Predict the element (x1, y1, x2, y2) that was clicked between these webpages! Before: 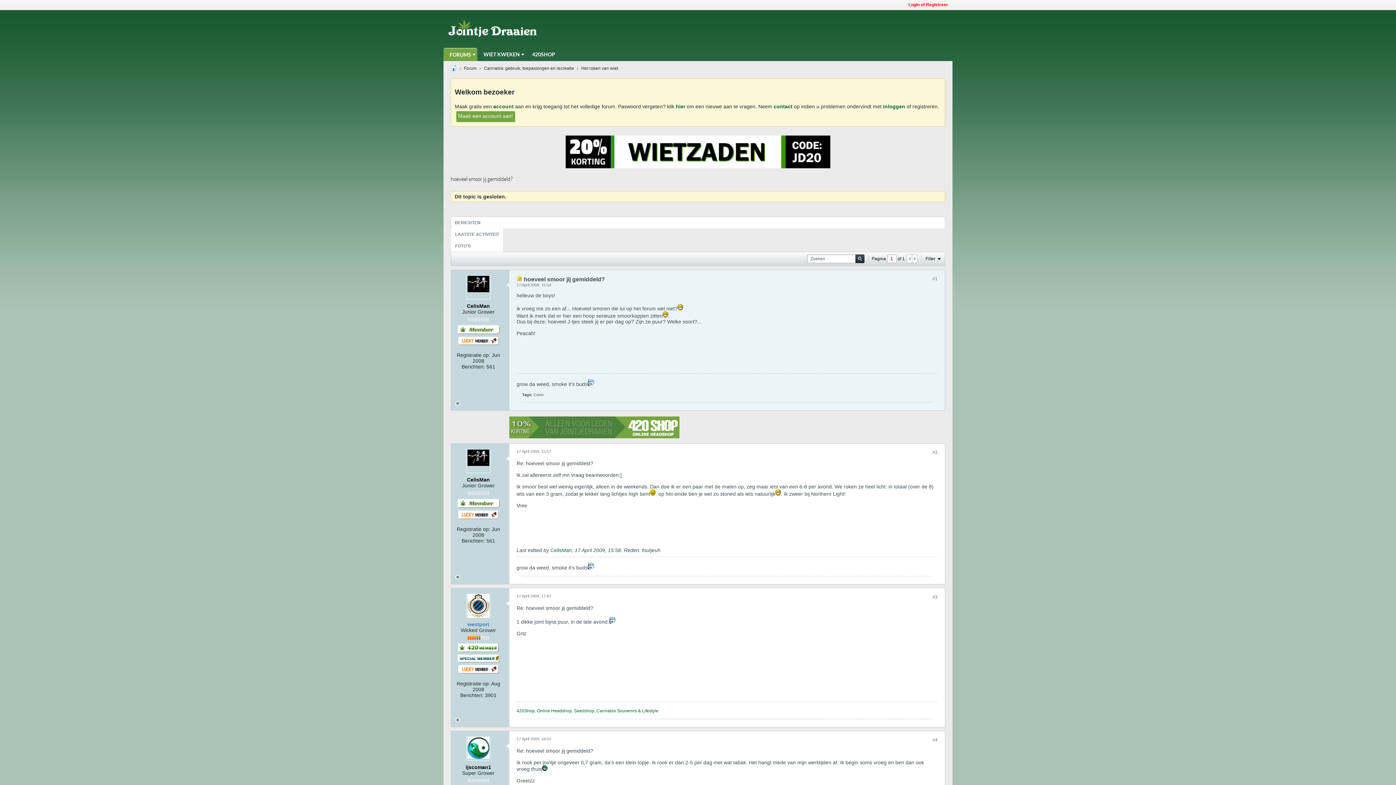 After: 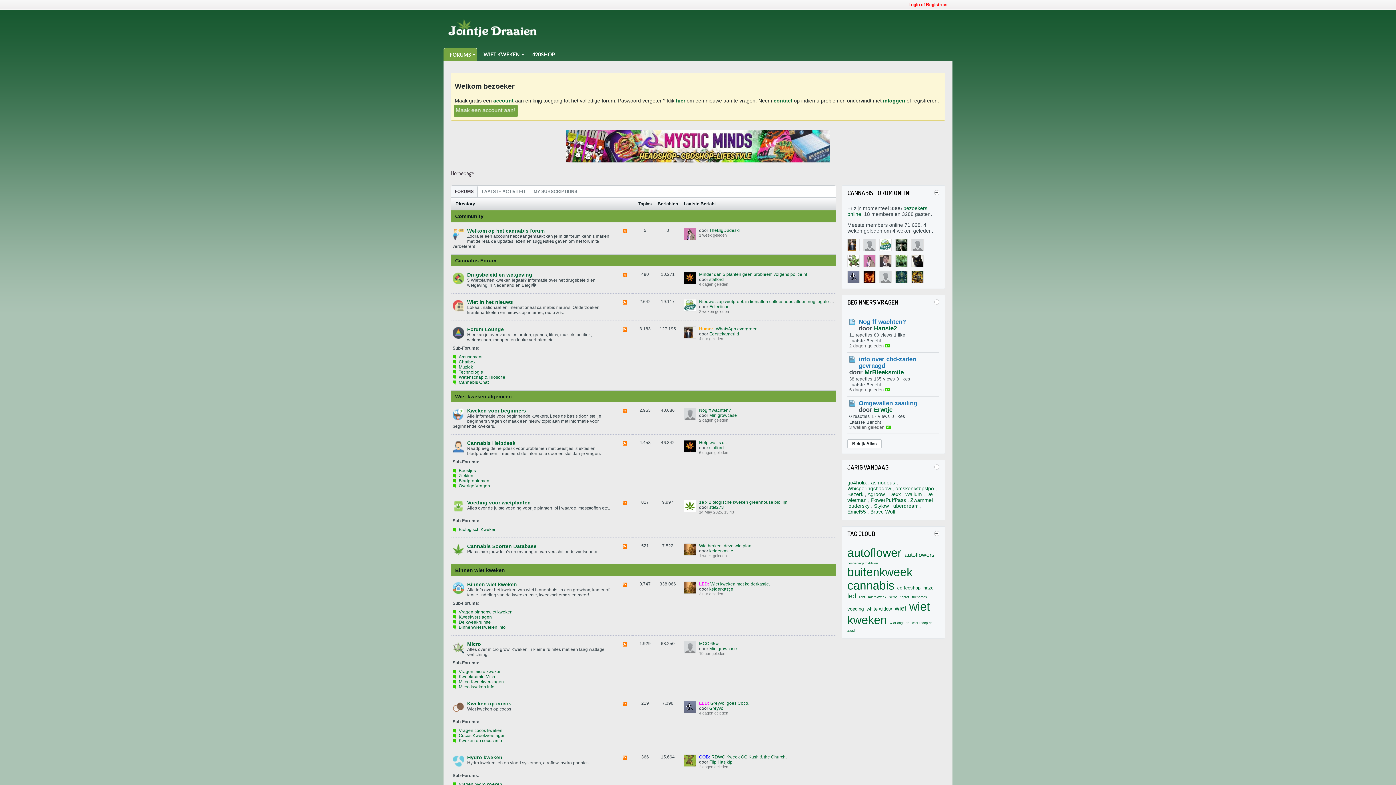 Action: bbox: (443, 48, 477, 61) label: FORUMS